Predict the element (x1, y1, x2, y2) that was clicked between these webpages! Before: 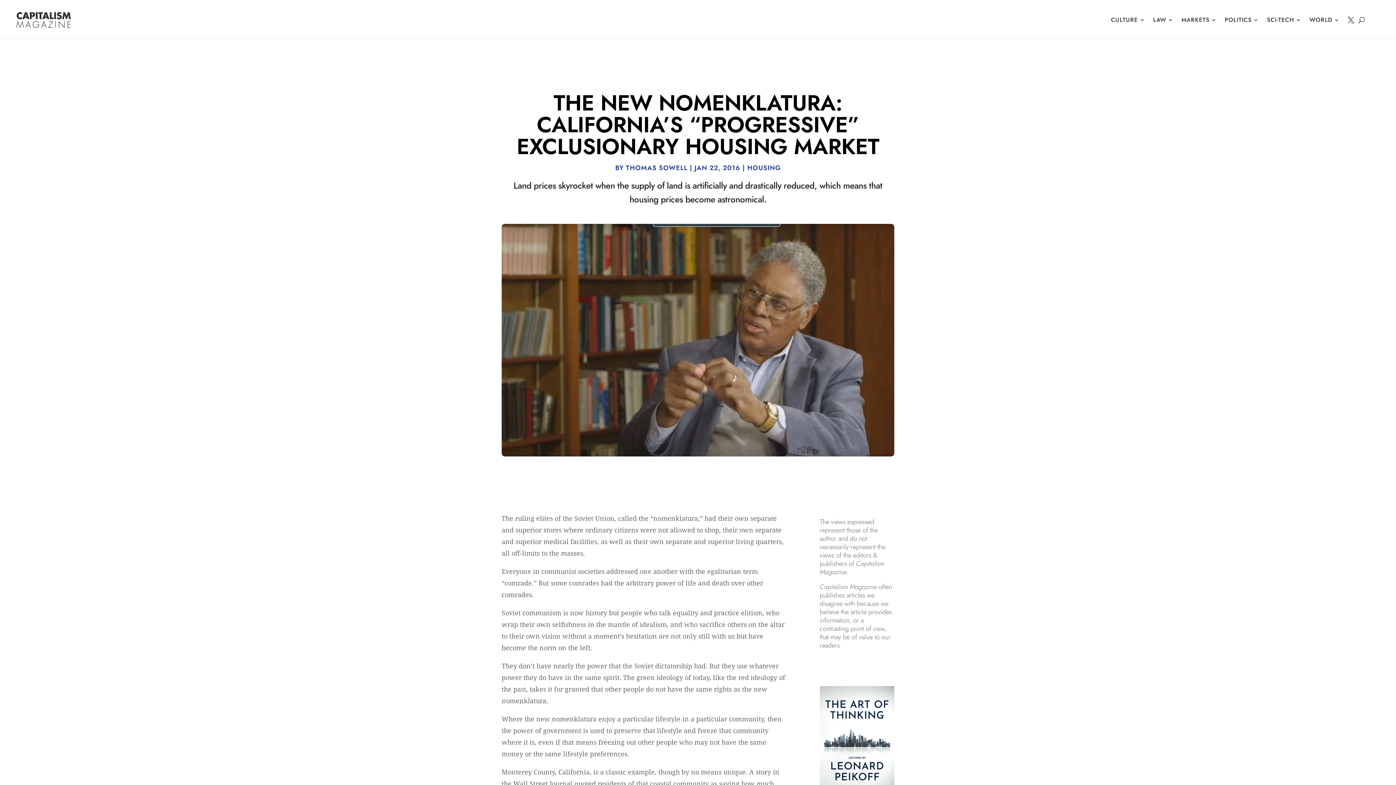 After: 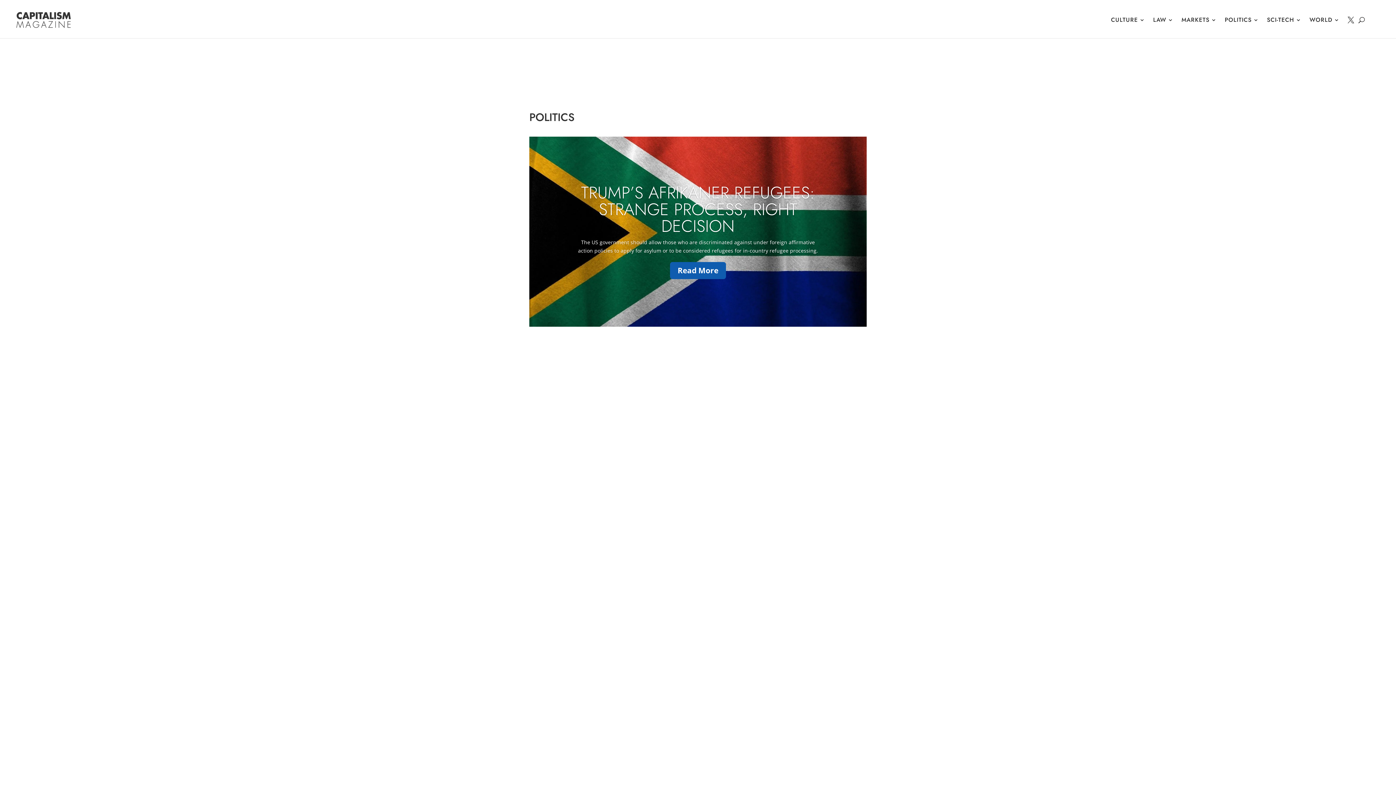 Action: bbox: (1225, 5, 1259, 34) label: POLITICS